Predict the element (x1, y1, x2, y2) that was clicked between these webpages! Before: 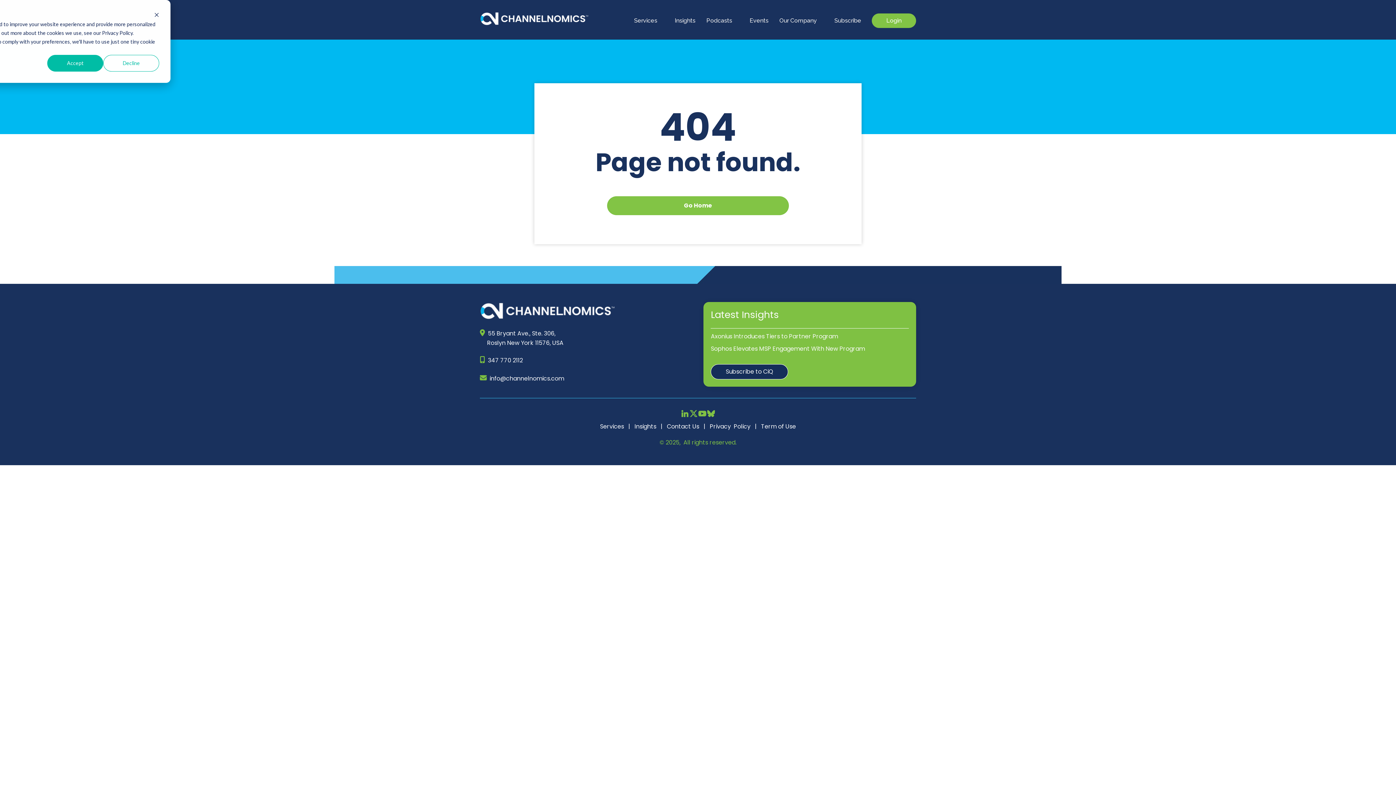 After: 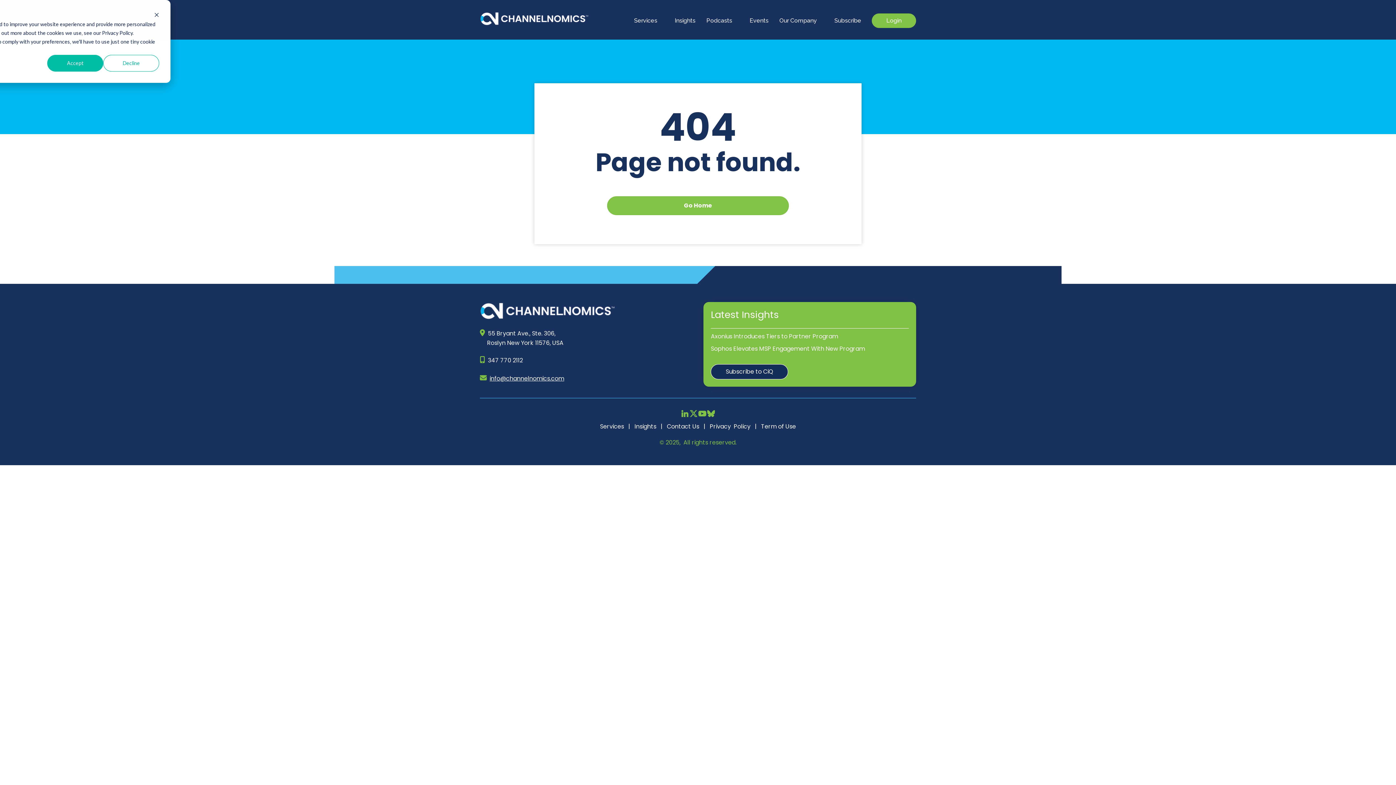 Action: label: info@channelnomics.com bbox: (489, 374, 564, 383)